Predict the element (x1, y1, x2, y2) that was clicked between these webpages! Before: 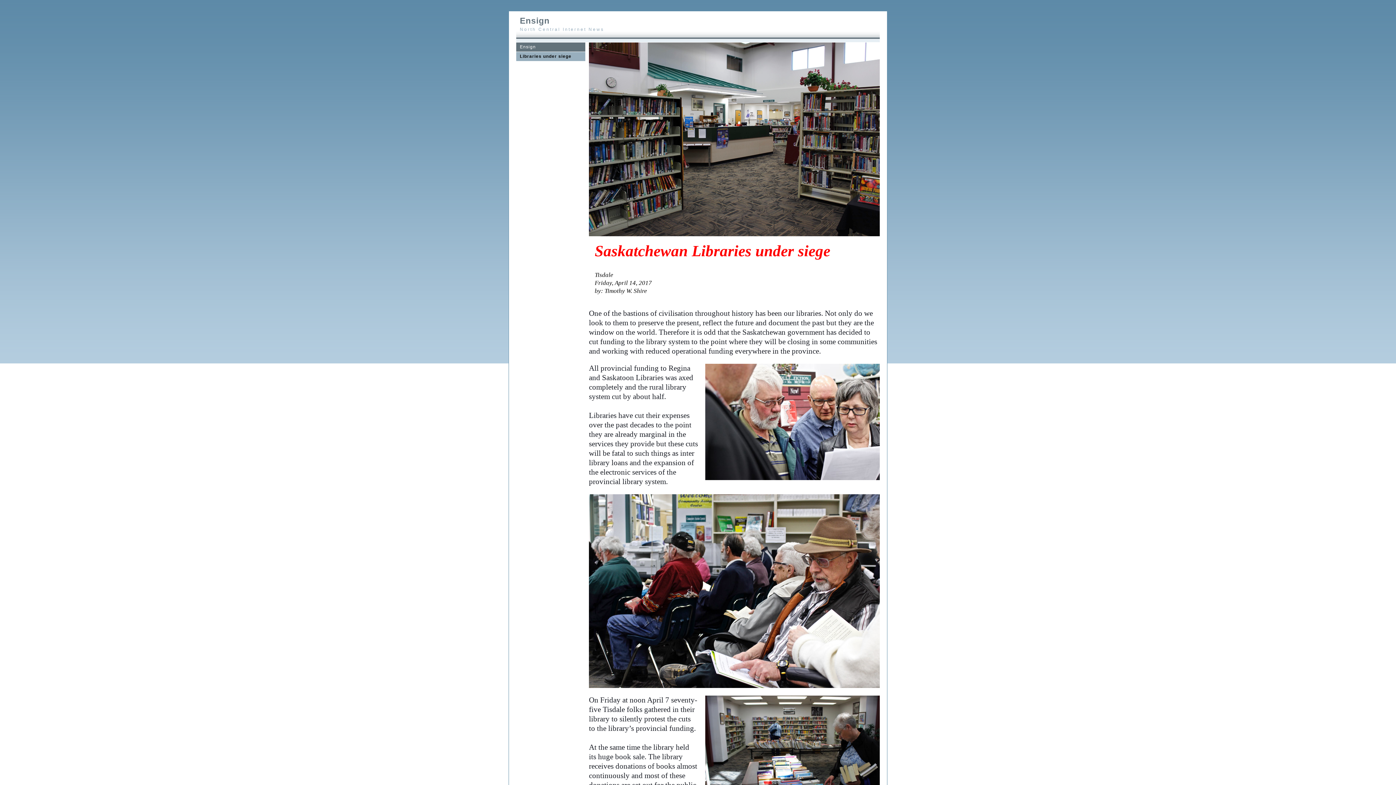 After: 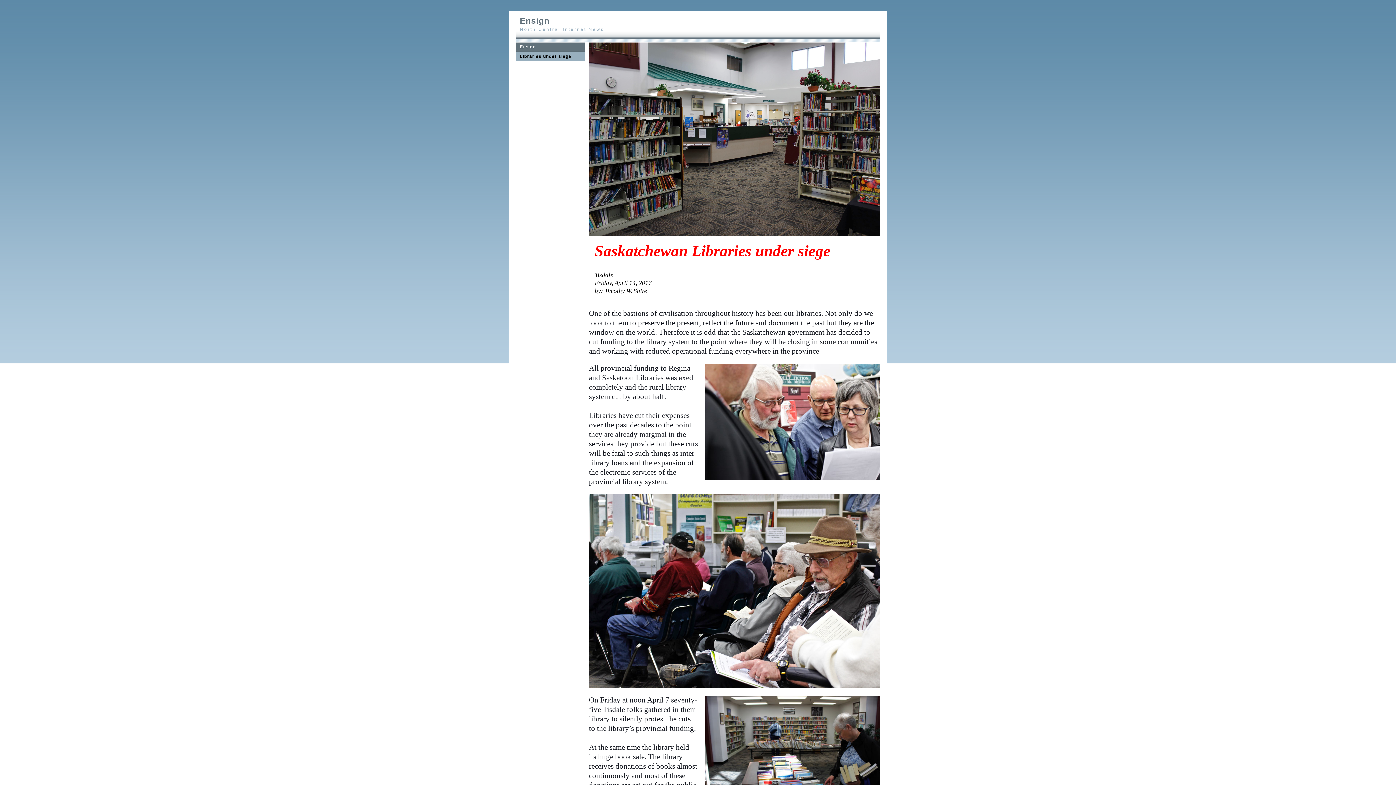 Action: bbox: (516, 52, 585, 61) label: Libraries under siege